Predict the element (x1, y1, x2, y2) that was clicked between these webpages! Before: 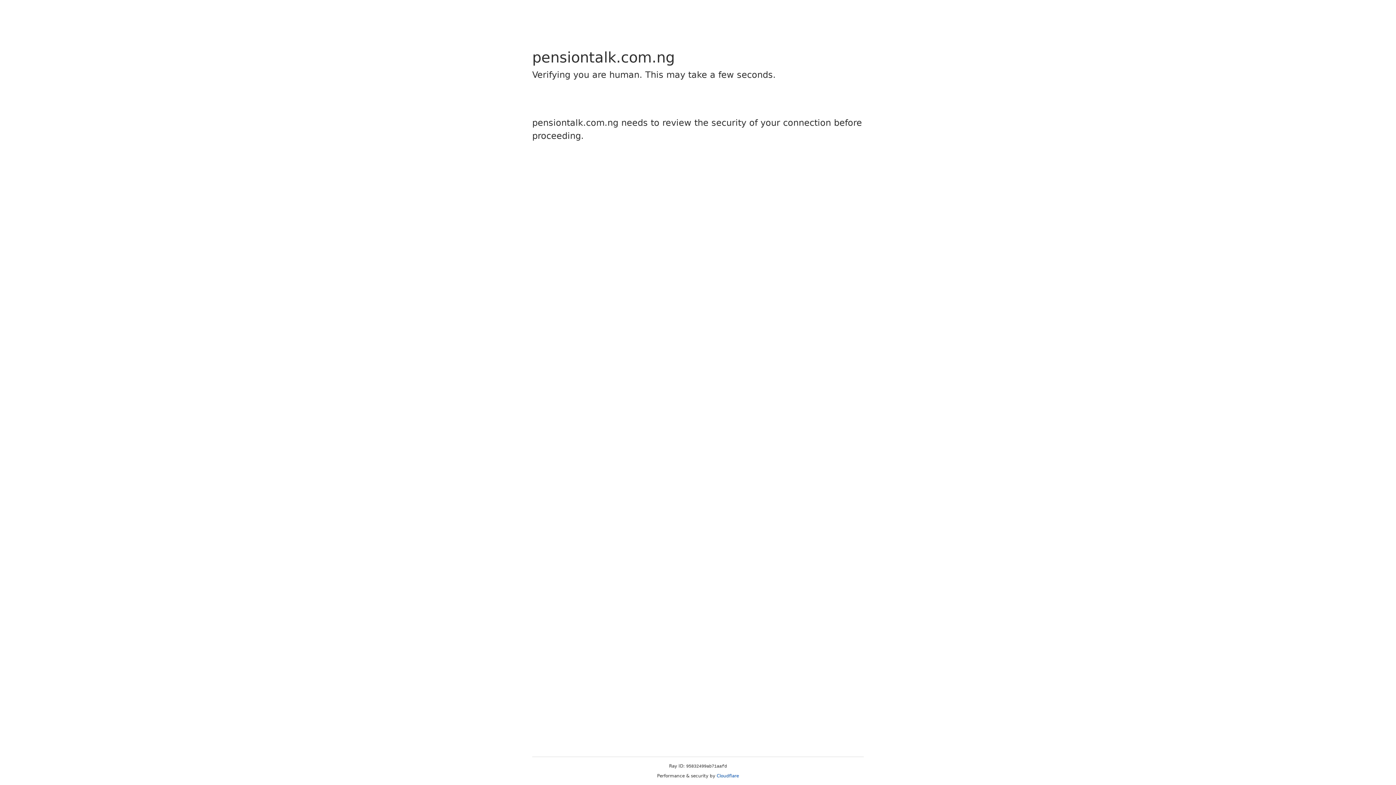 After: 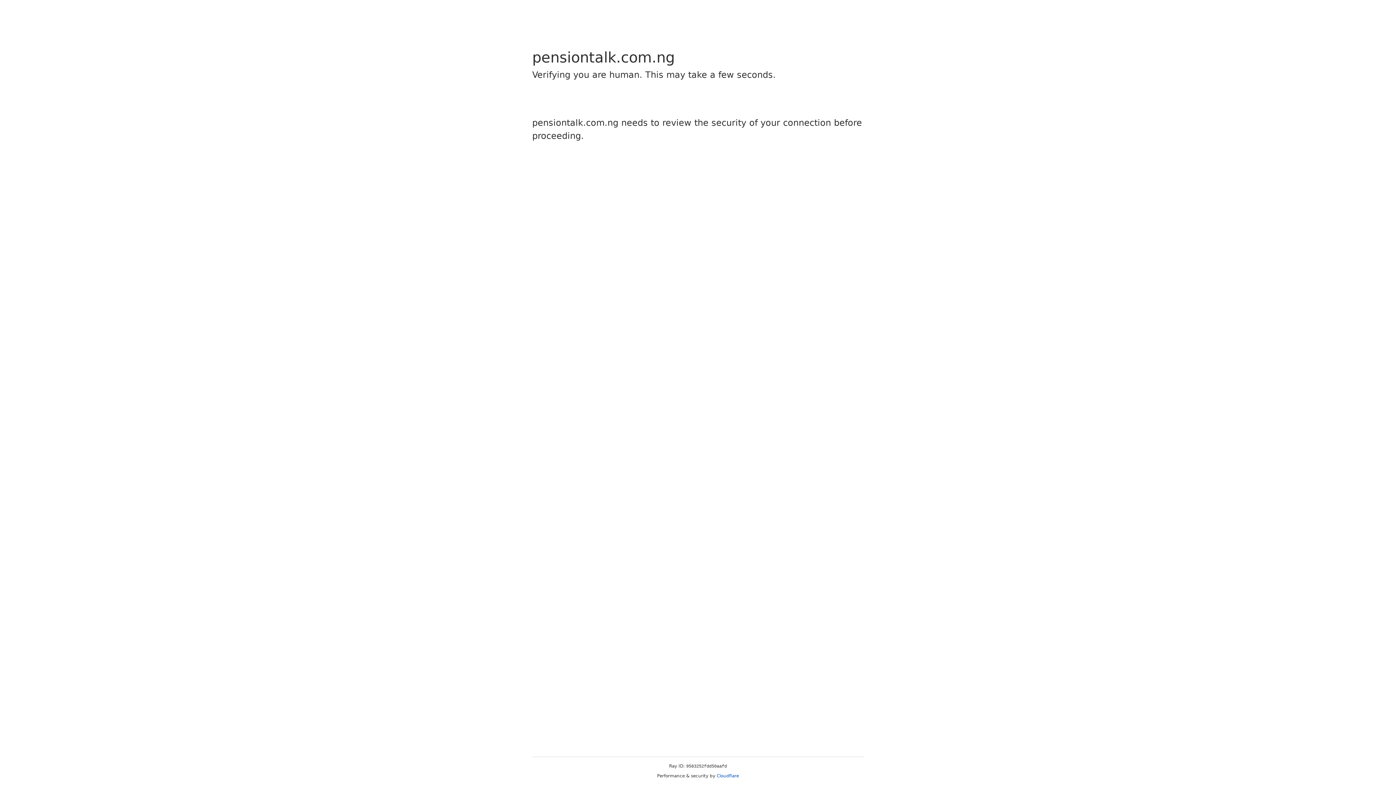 Action: bbox: (716, 773, 739, 778) label: Cloudflare